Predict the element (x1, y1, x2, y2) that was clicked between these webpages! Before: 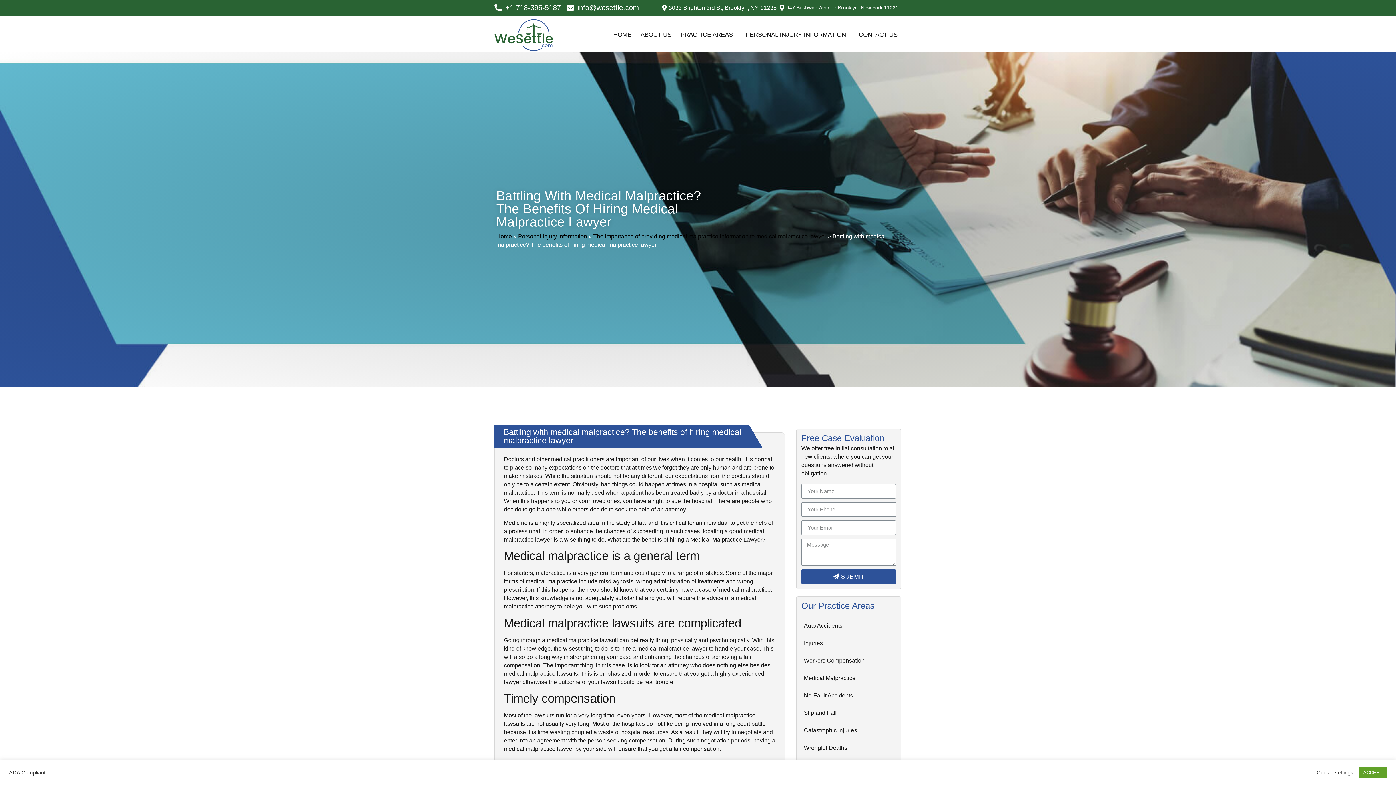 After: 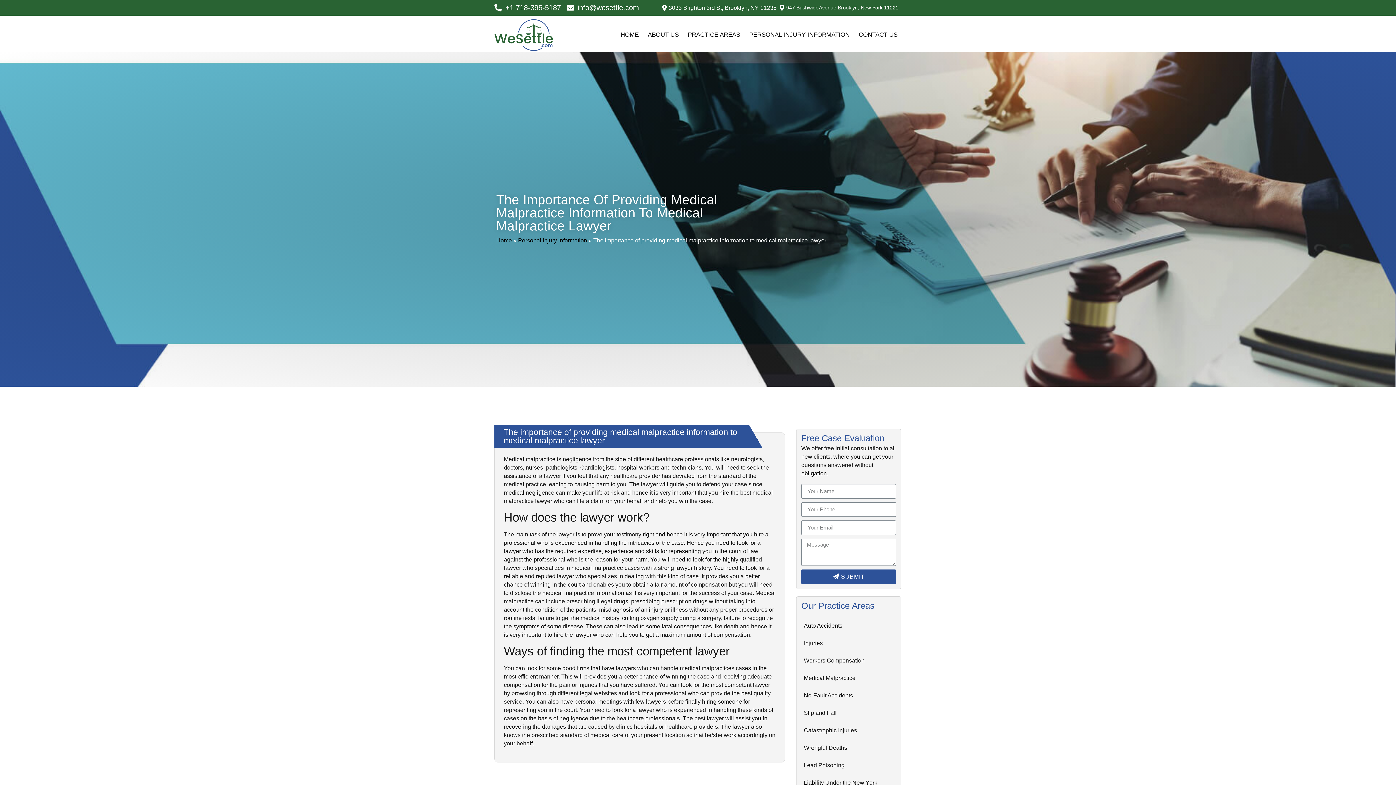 Action: bbox: (593, 233, 826, 239) label: The importance of providing medical malpractice information to medical malpractice lawyer